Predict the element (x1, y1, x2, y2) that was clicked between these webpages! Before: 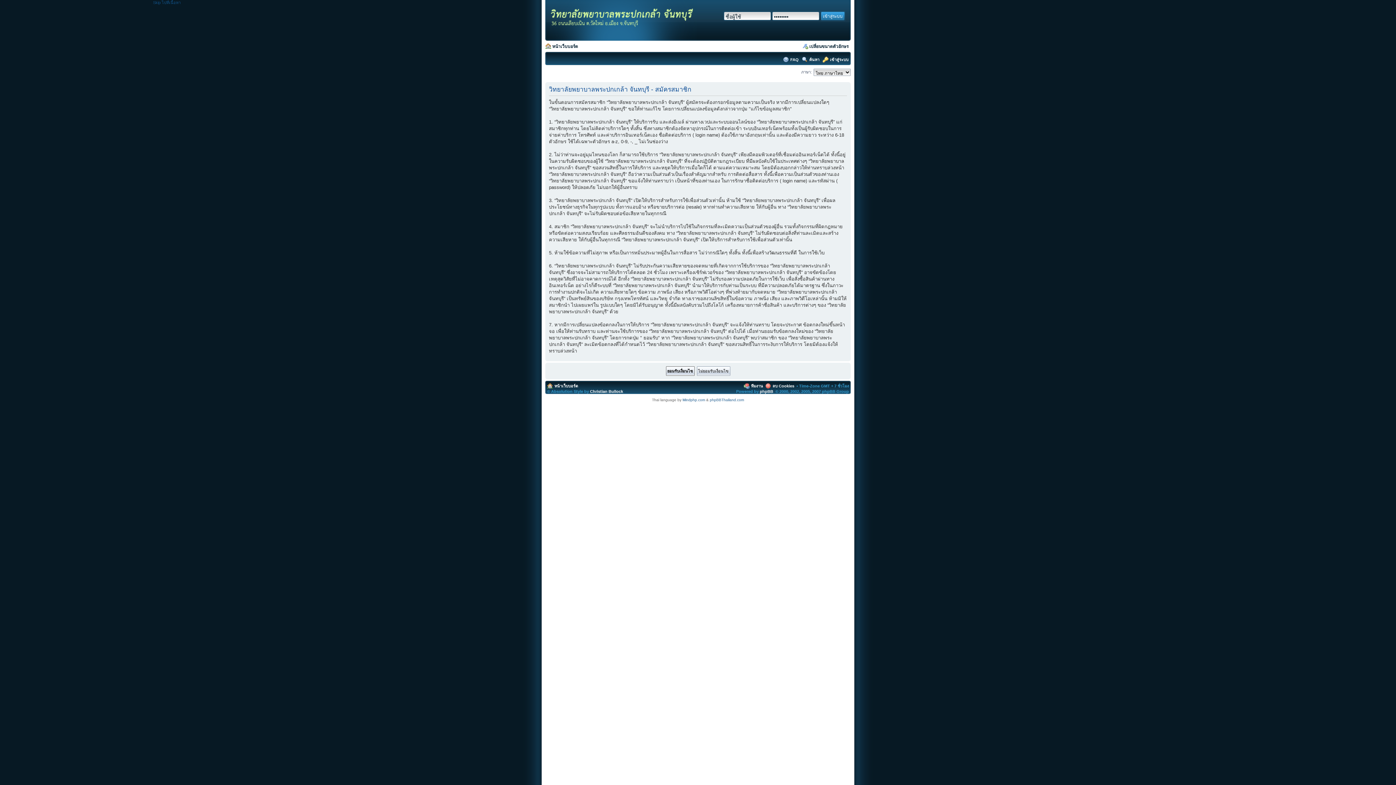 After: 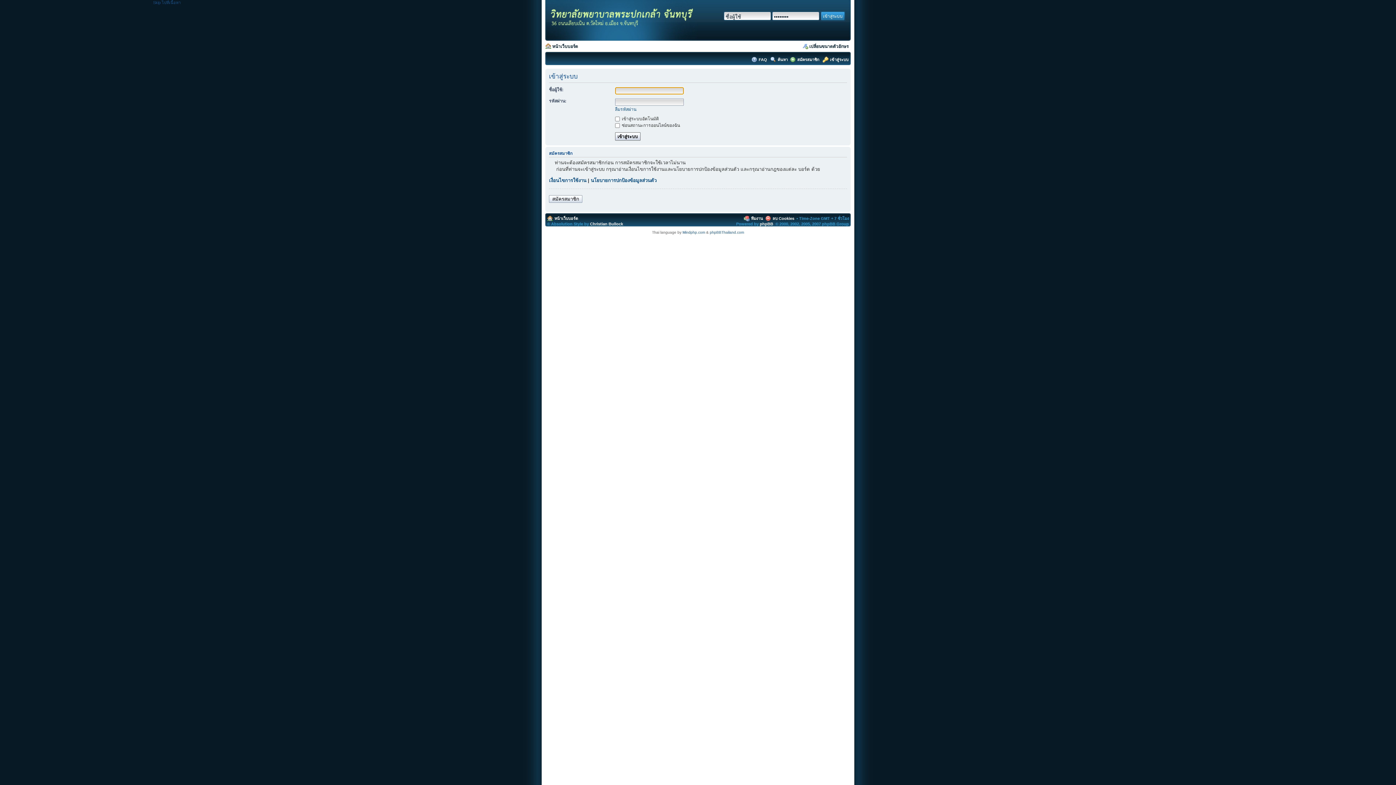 Action: bbox: (830, 57, 848, 61) label: เข้าสู่ระบบ